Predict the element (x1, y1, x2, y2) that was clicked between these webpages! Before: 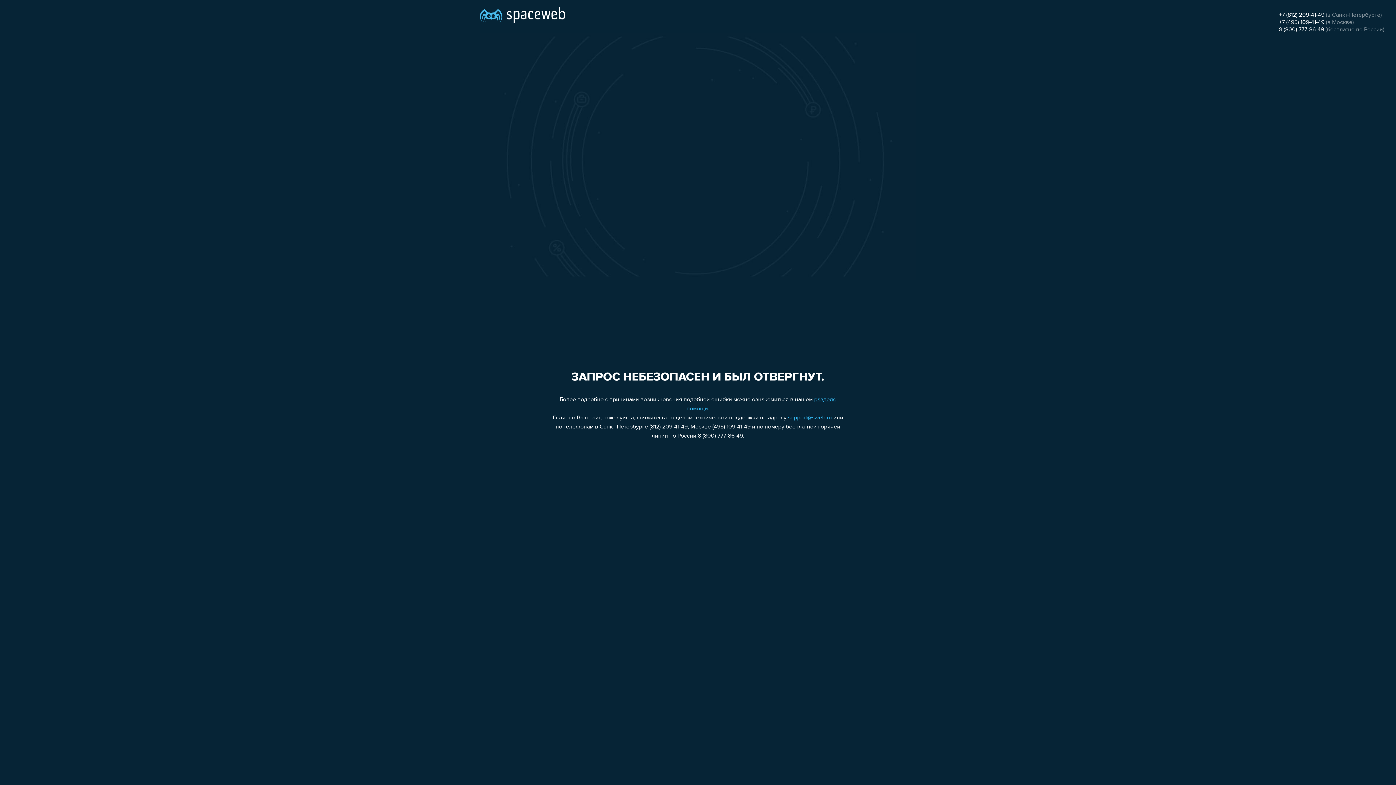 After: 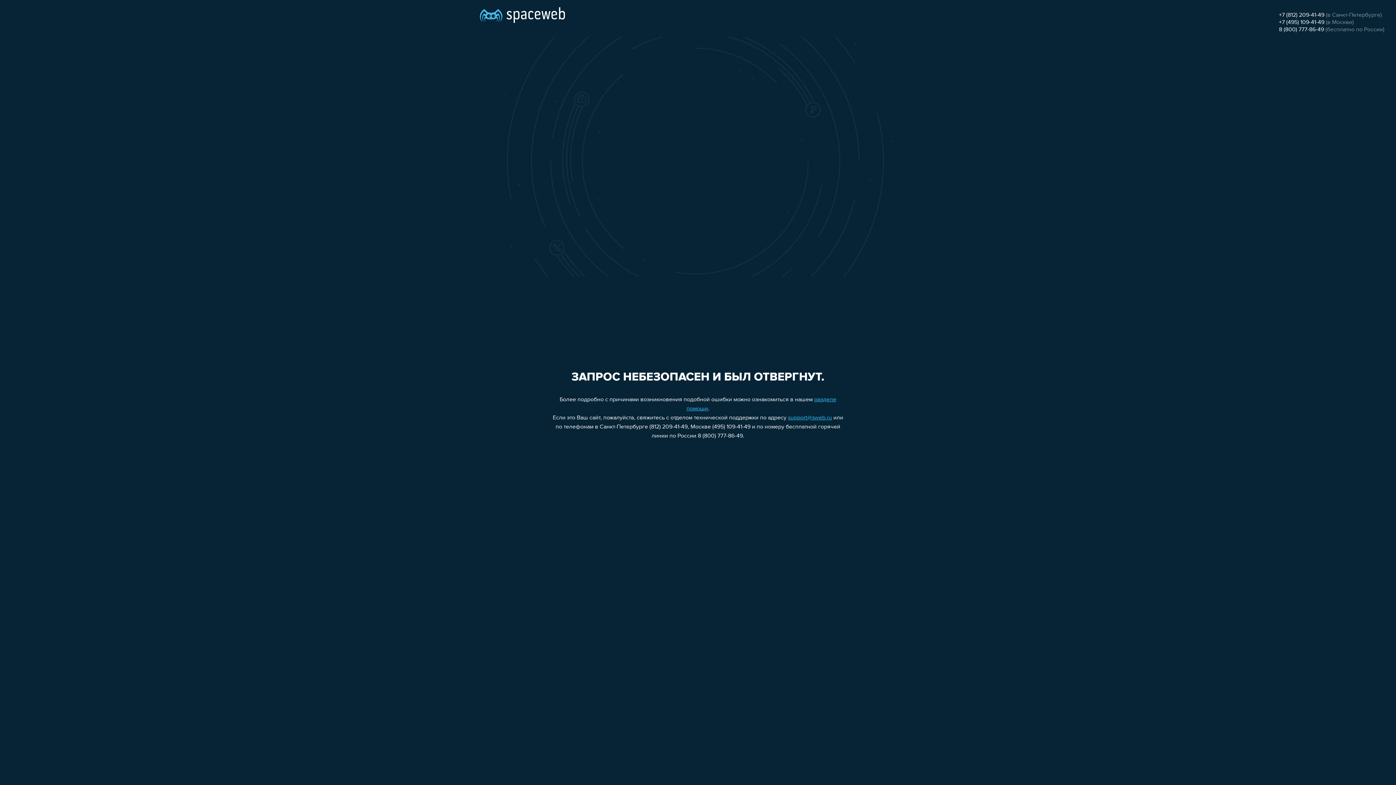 Action: label: support@sweb.ru bbox: (788, 415, 832, 421)